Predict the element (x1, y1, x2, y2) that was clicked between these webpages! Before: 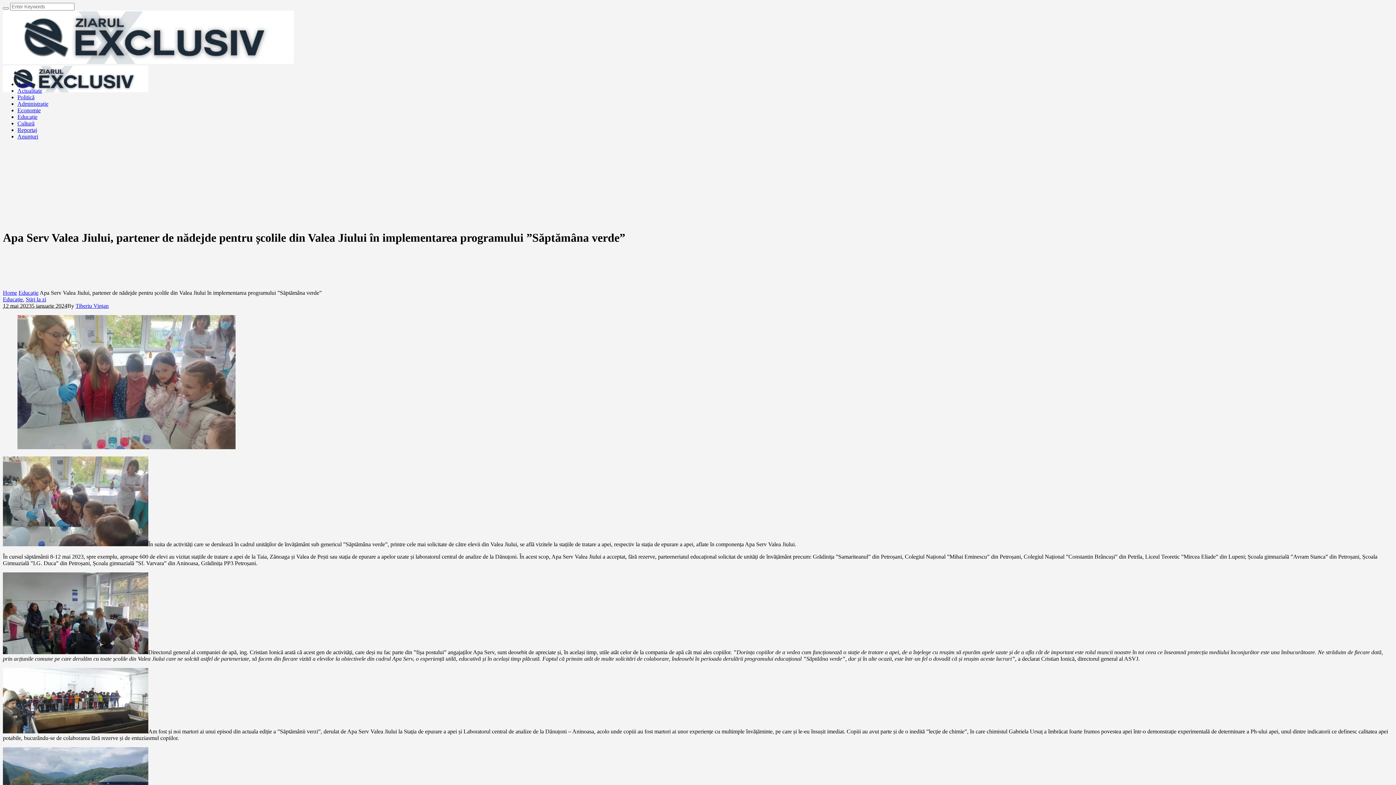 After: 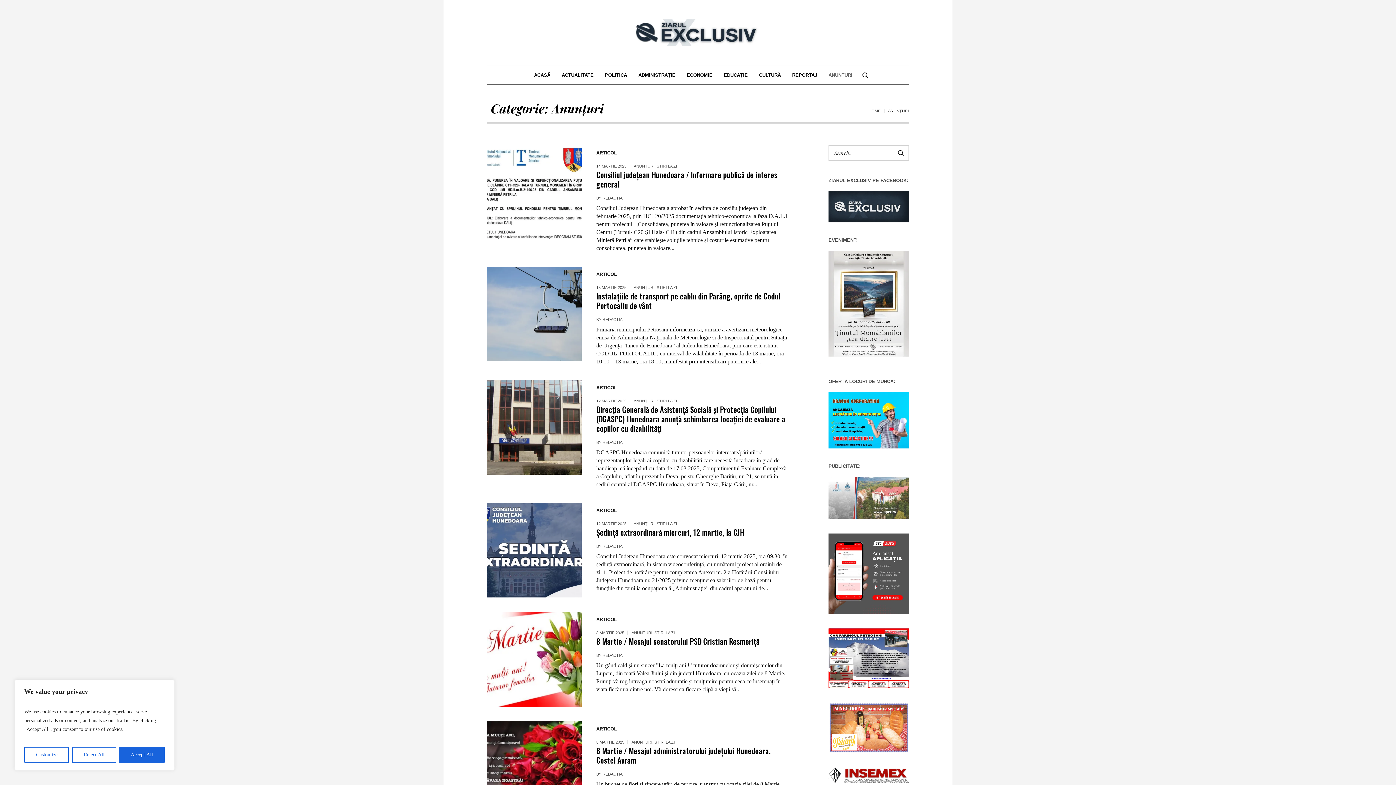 Action: bbox: (17, 133, 38, 139) label: Anunțuri